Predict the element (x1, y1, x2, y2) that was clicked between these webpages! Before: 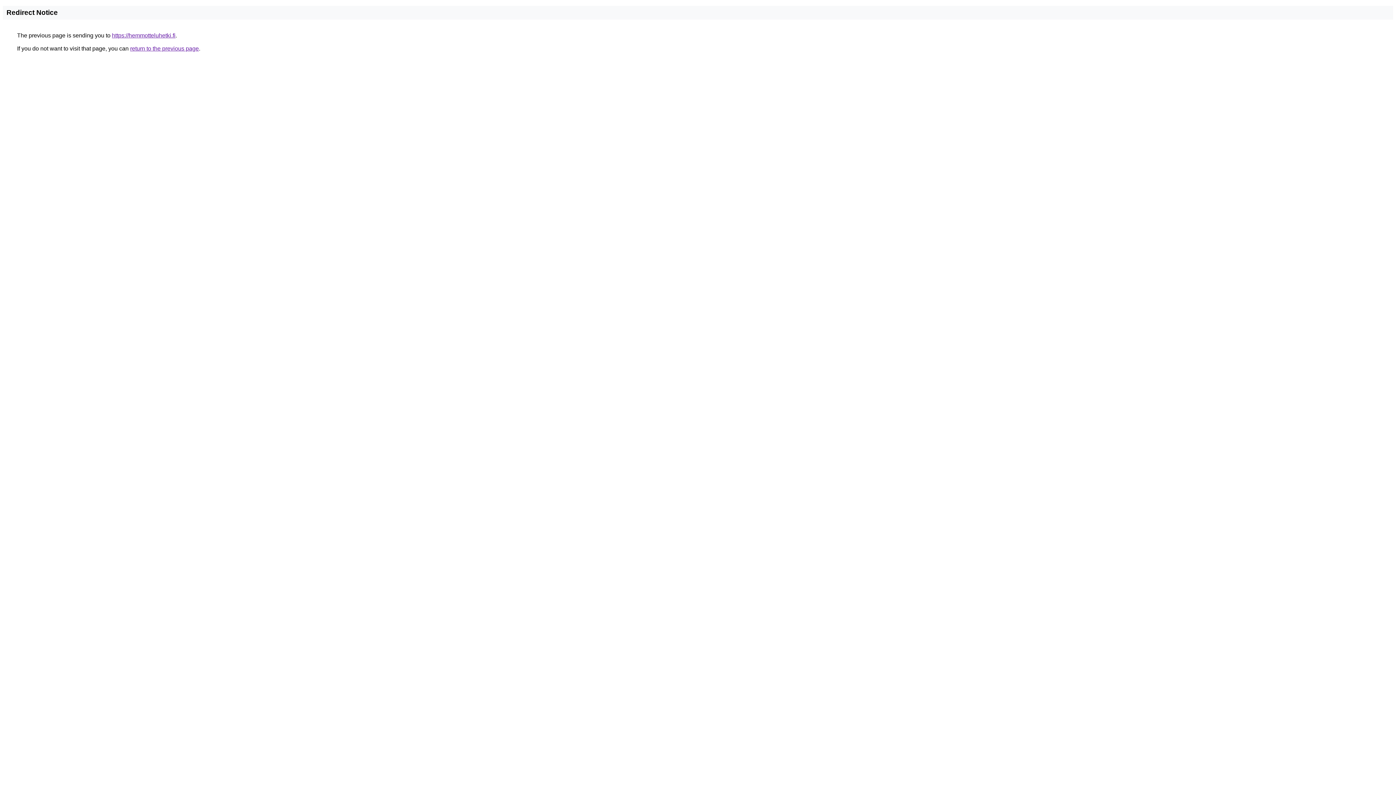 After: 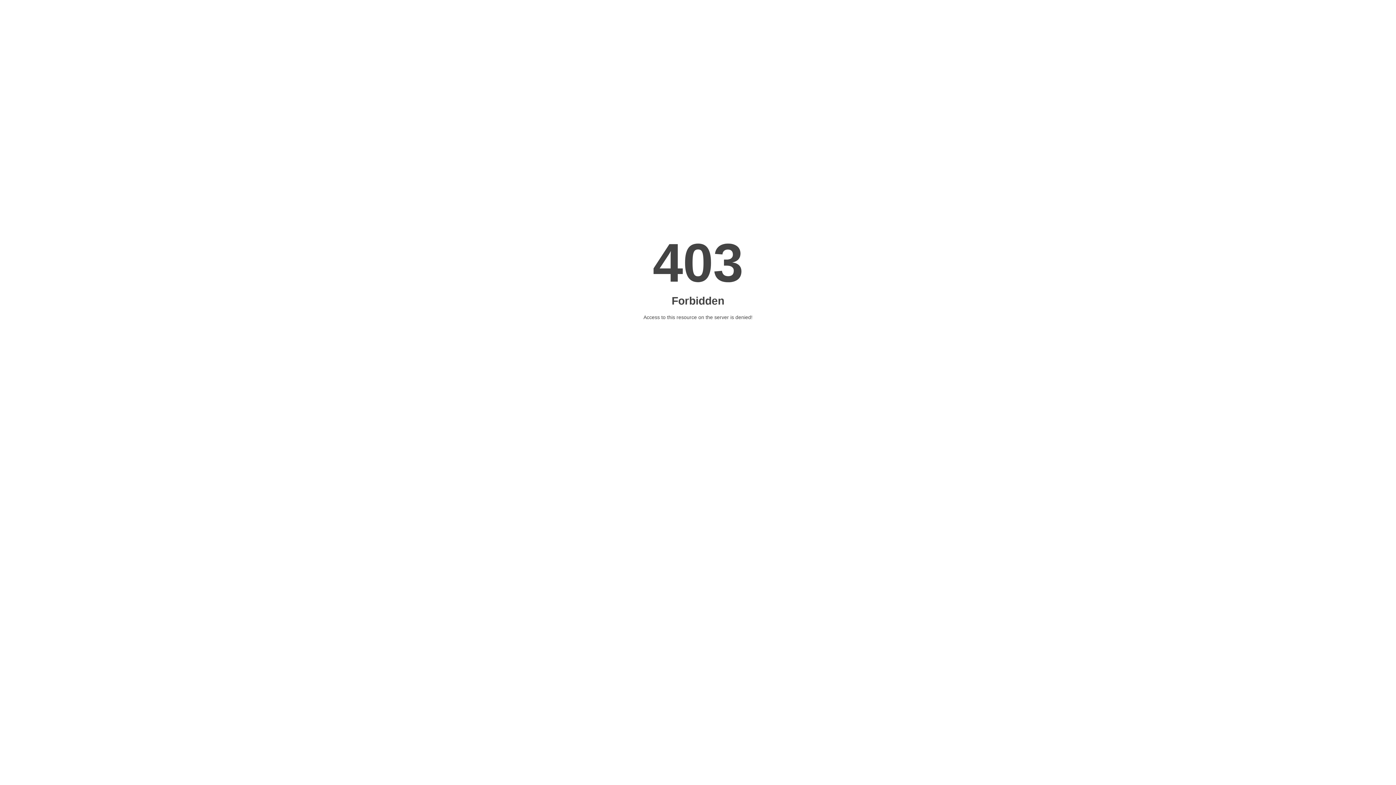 Action: label: https://hemmotteluhetki.fi bbox: (112, 32, 175, 38)